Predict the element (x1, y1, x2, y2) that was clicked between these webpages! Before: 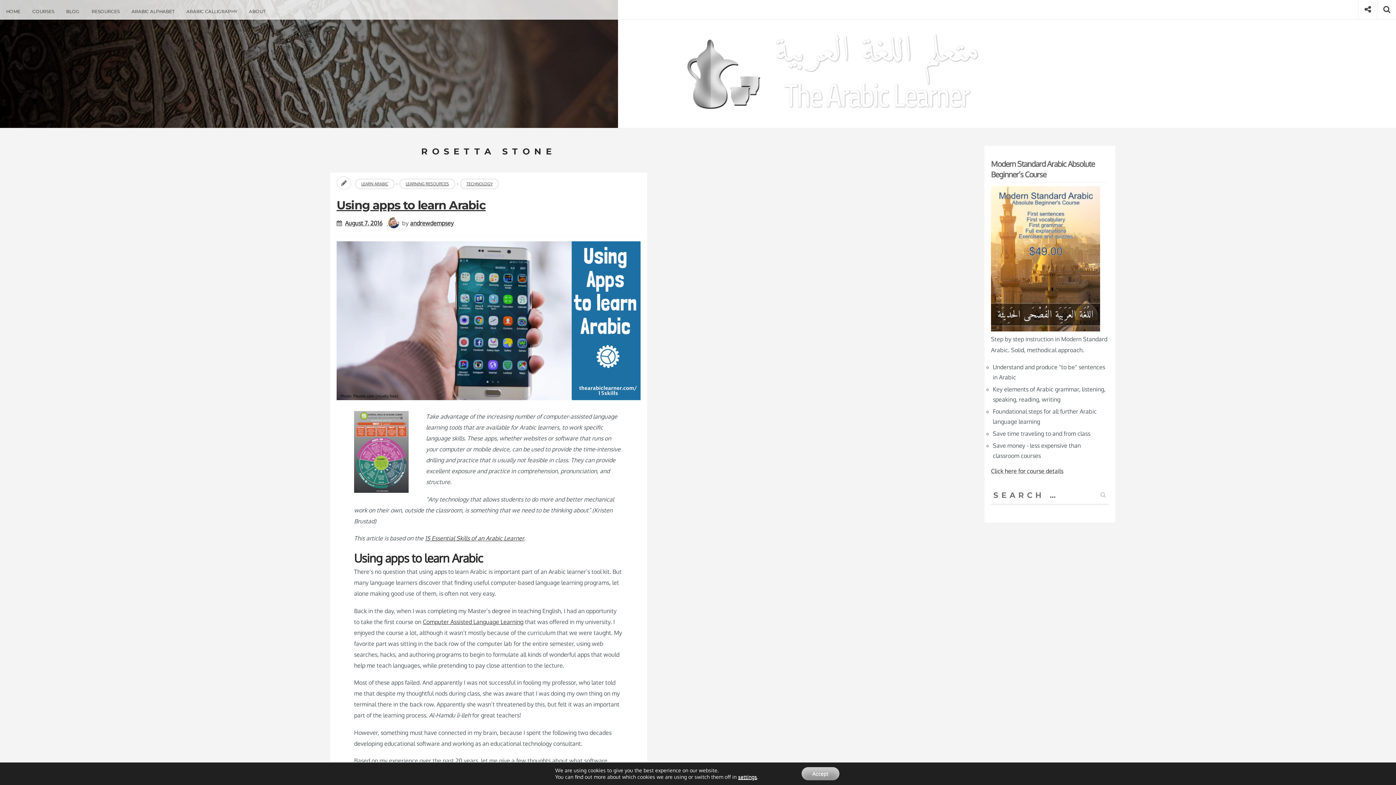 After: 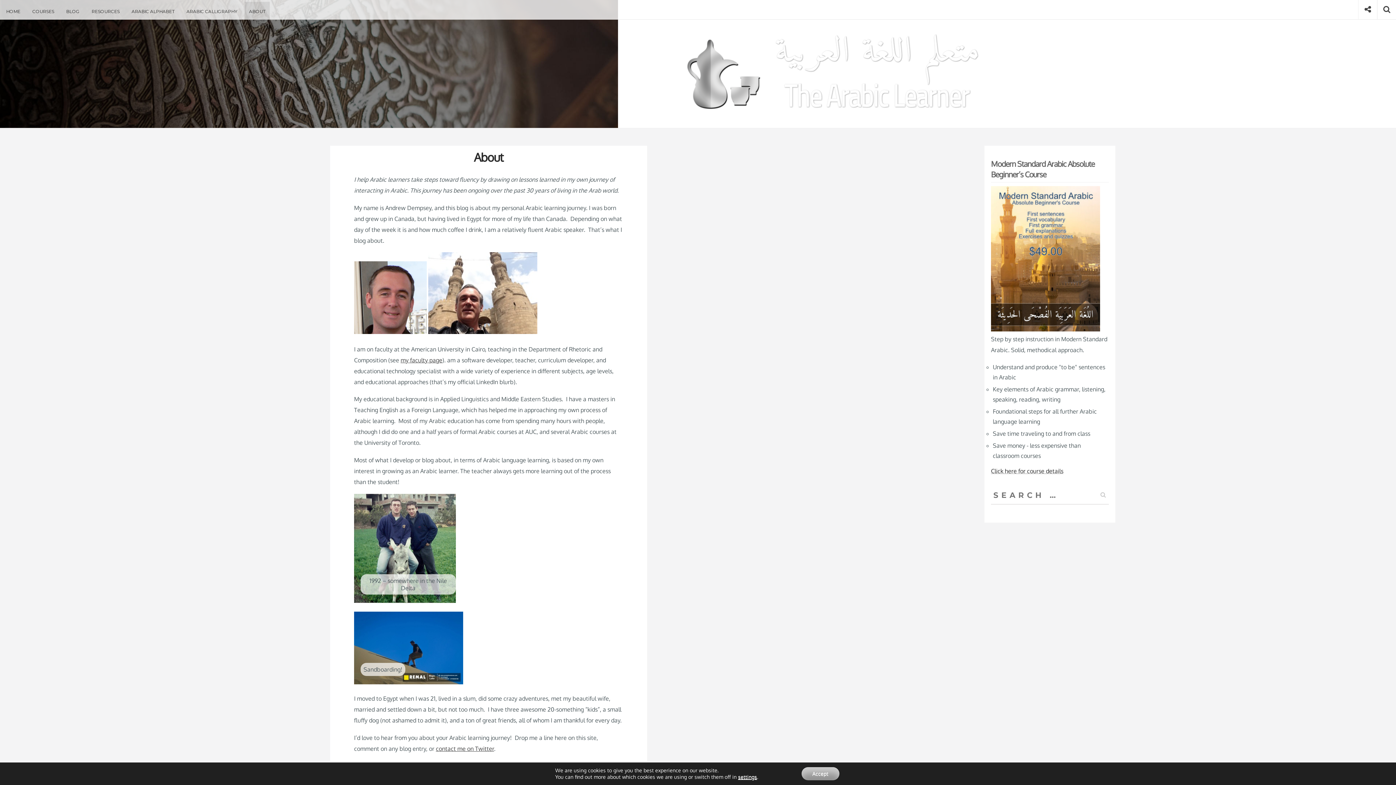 Action: bbox: (244, 1, 269, 21) label: ABOUT